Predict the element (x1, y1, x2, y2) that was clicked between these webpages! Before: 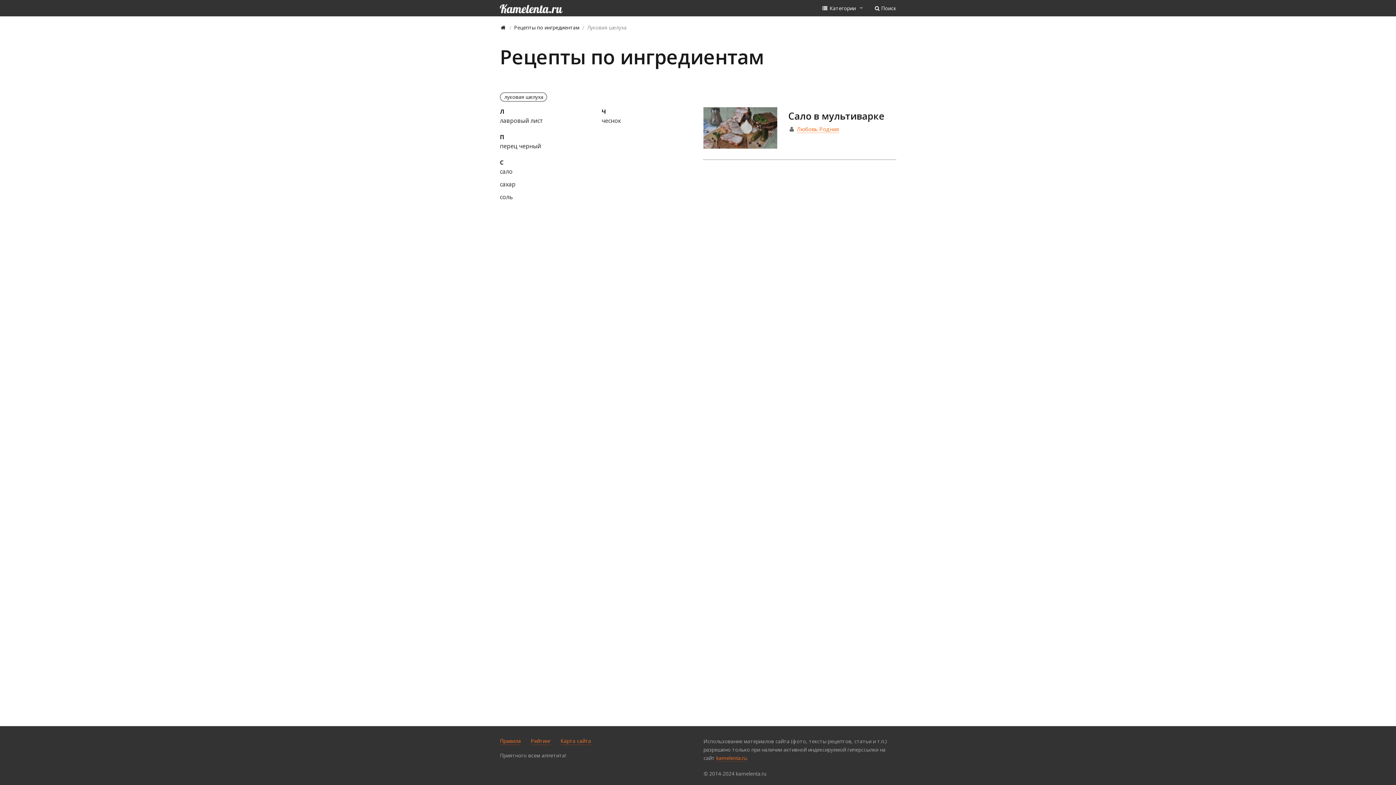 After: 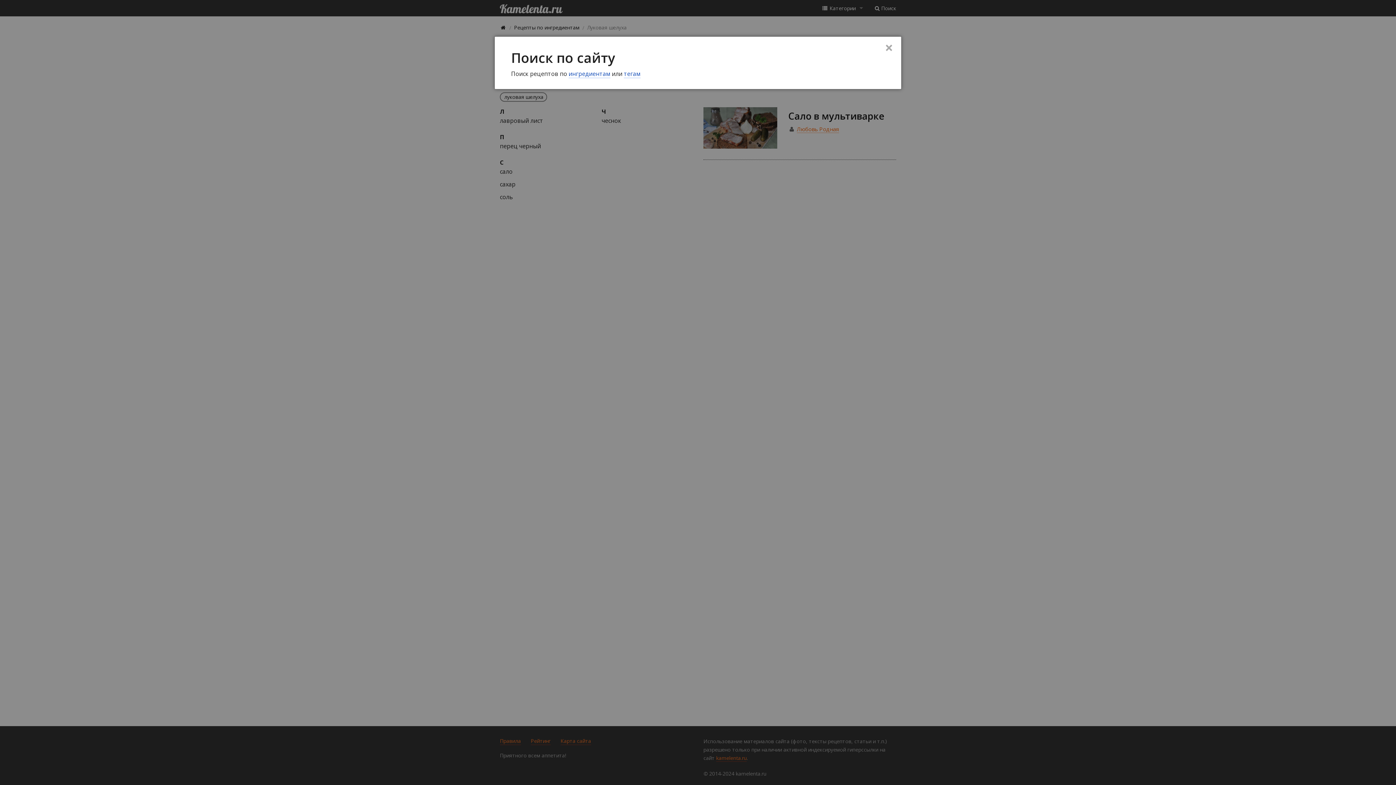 Action: bbox: (868, 0, 901, 16) label: Поиск